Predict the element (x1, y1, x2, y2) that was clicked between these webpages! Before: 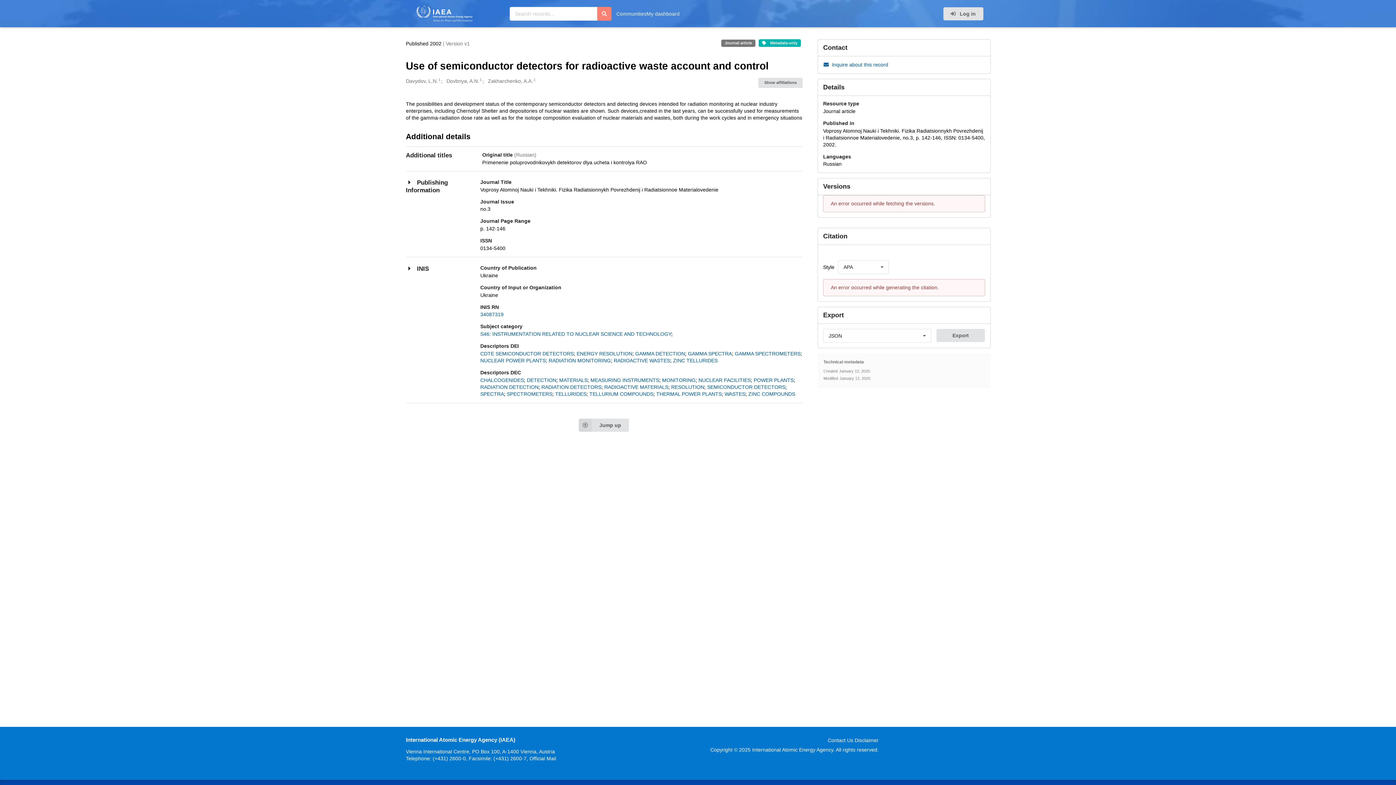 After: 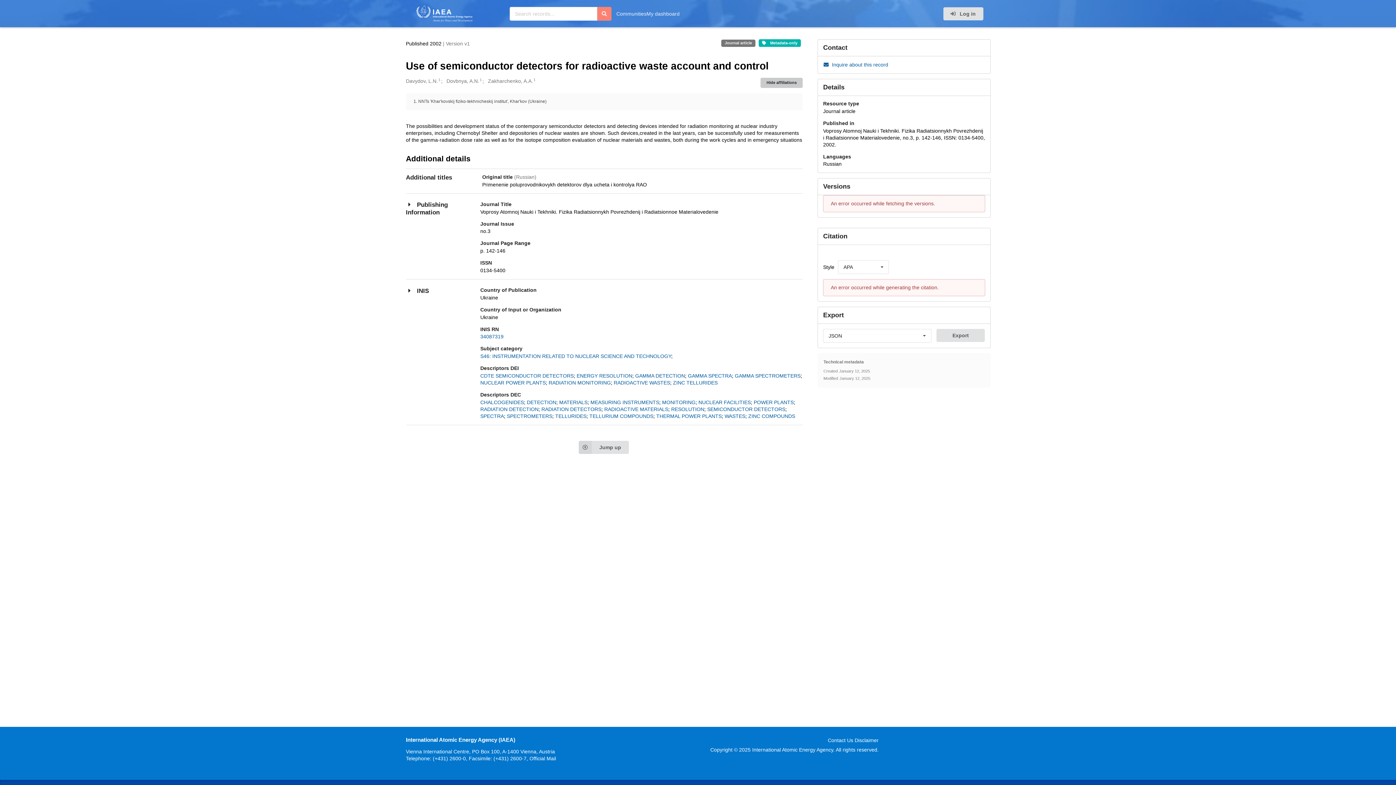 Action: bbox: (758, 77, 802, 88) label: Show affiliations